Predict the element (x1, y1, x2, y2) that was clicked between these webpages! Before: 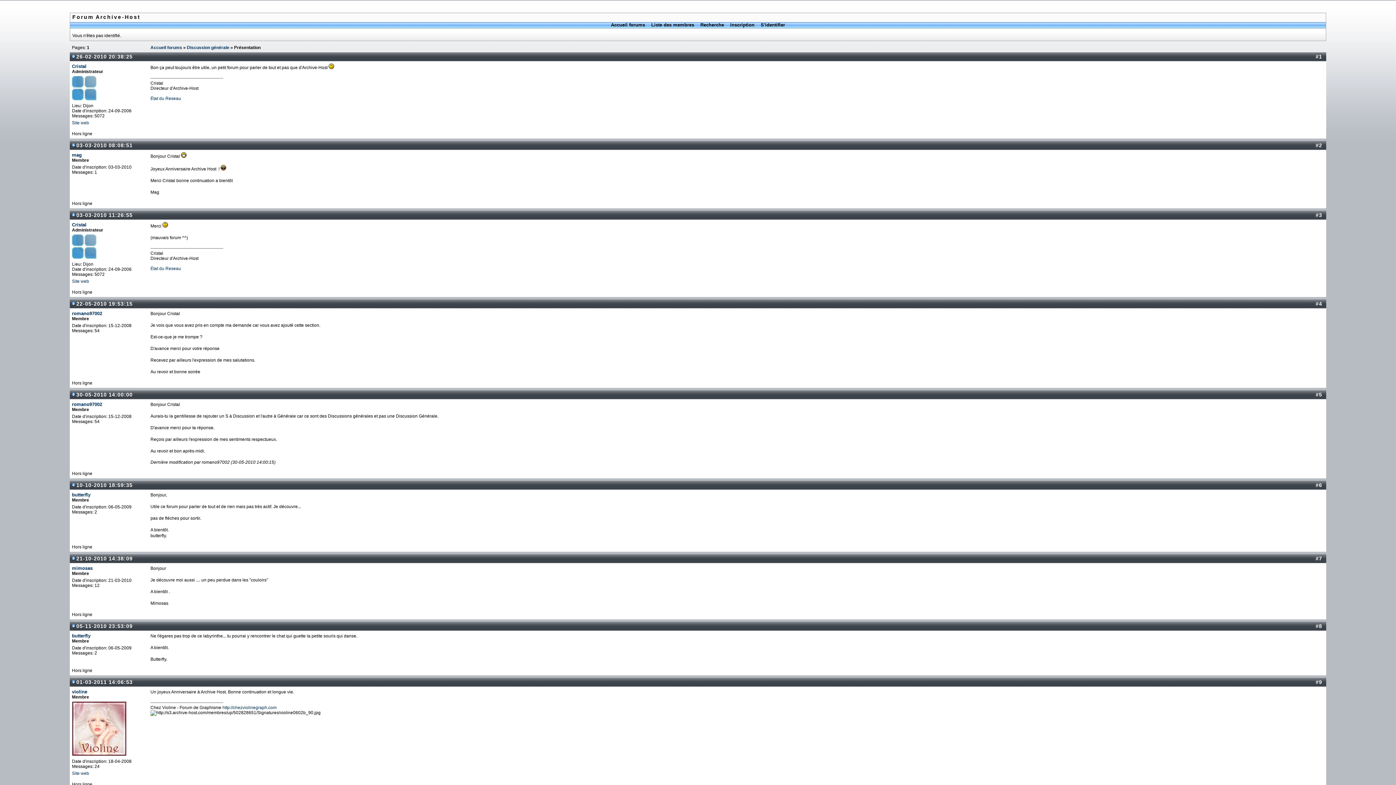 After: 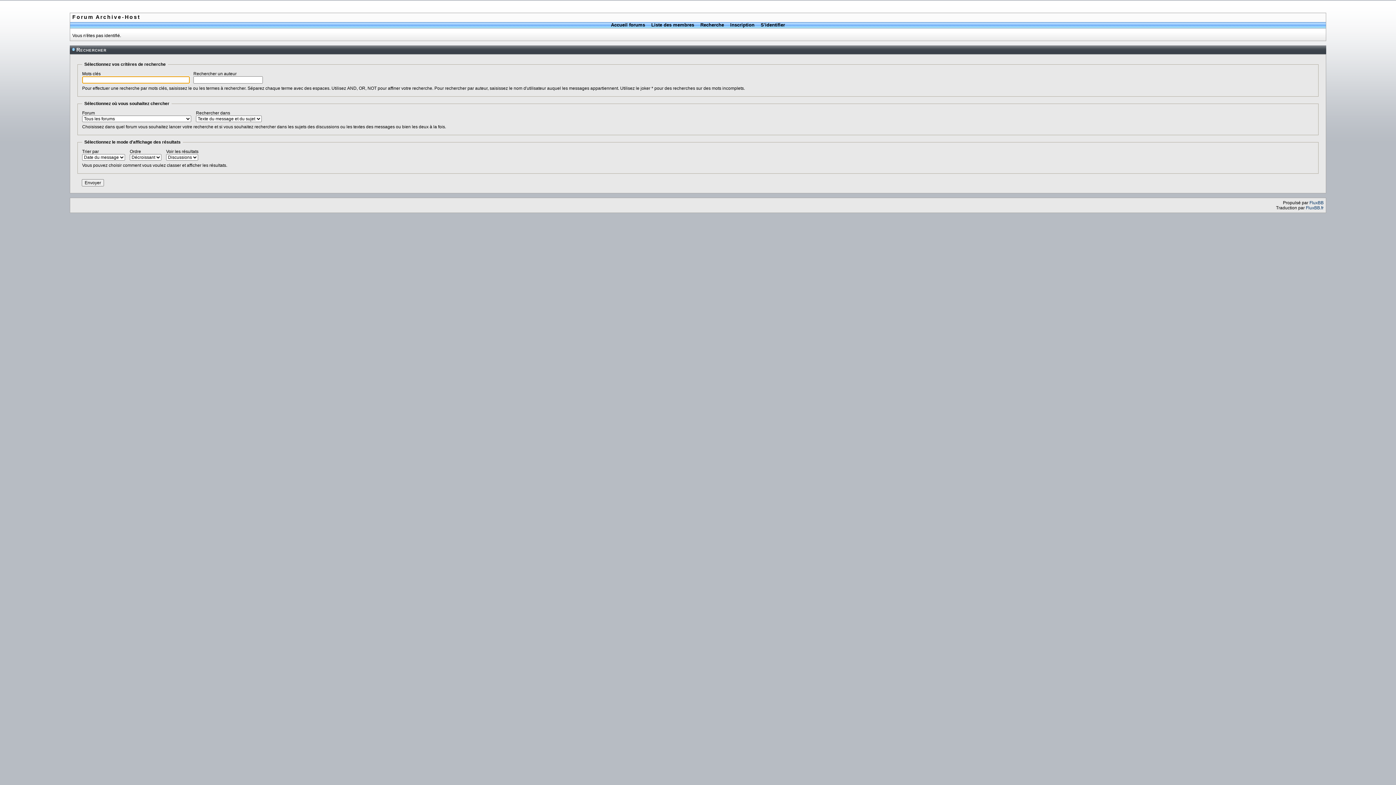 Action: label: Recherche bbox: (698, 22, 726, 28)